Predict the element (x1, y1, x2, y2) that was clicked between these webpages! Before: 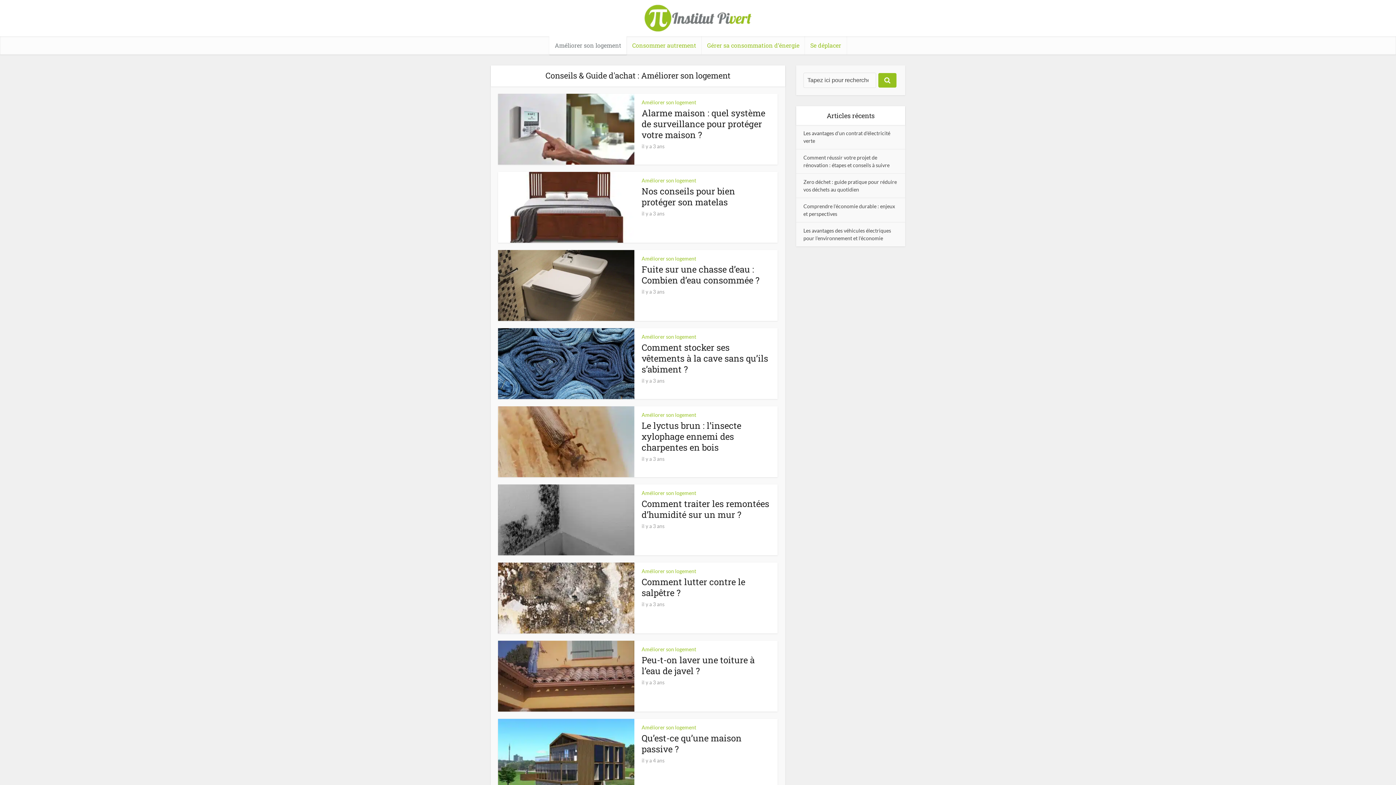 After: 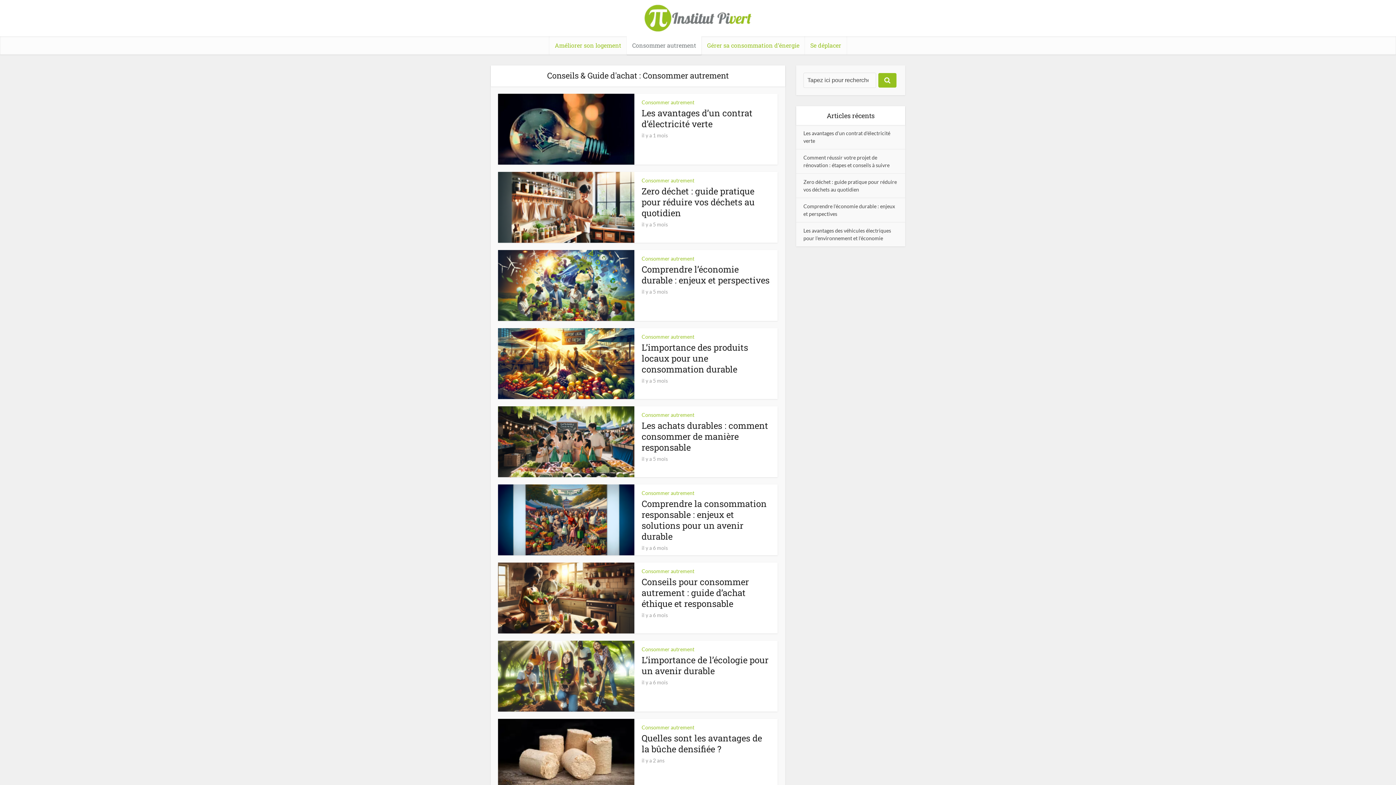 Action: label: Consommer autrement bbox: (626, 36, 701, 54)